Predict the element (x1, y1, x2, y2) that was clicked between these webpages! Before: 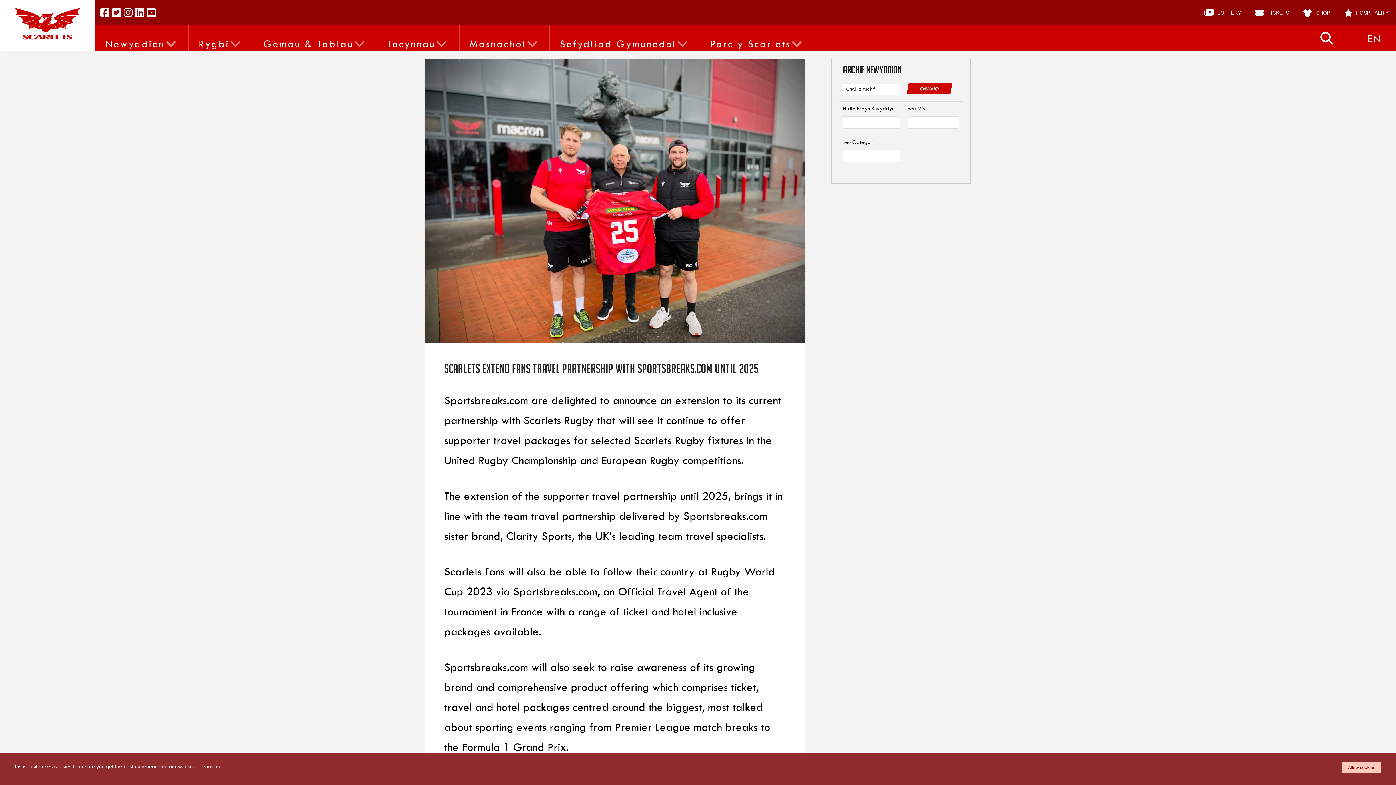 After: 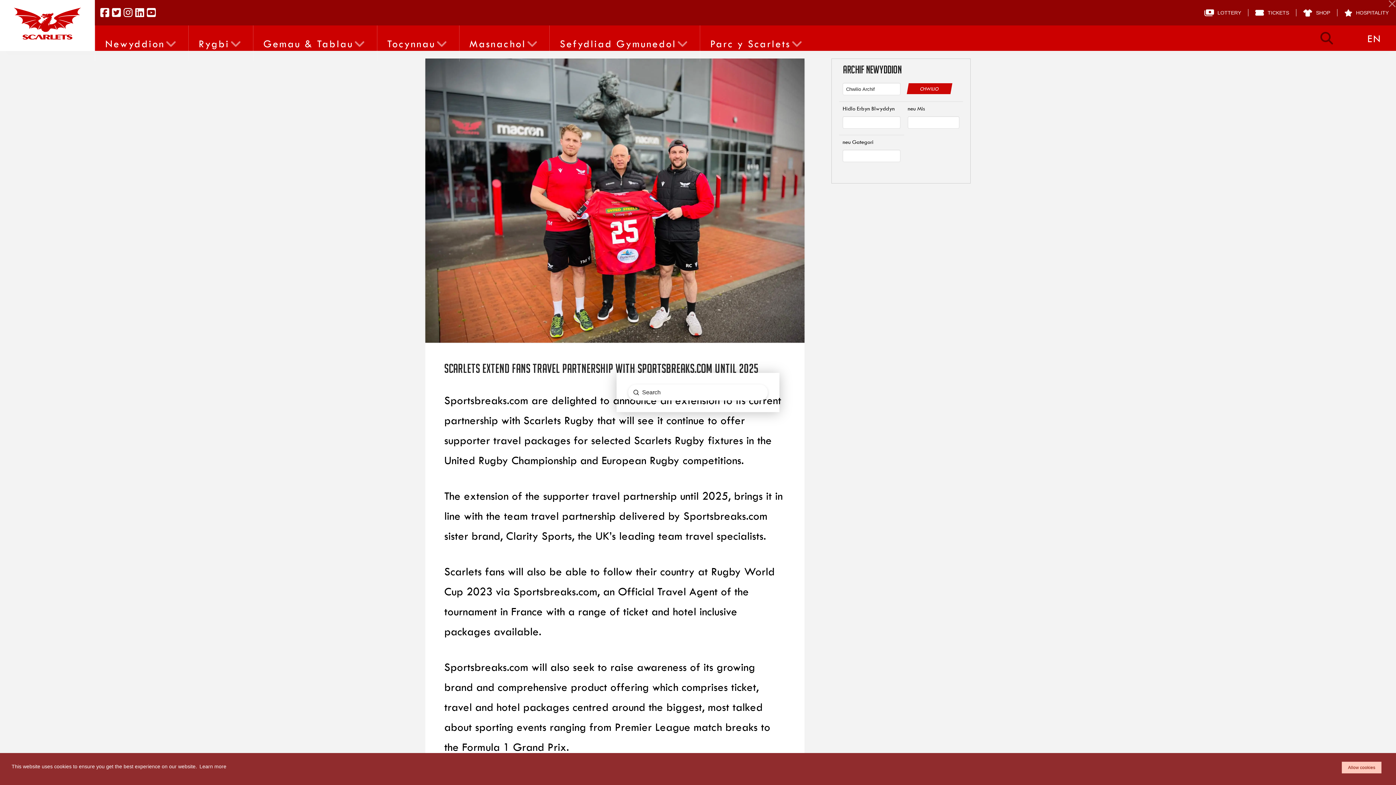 Action: label: Toggle Modal Content bbox: (1318, 30, 1335, 46)